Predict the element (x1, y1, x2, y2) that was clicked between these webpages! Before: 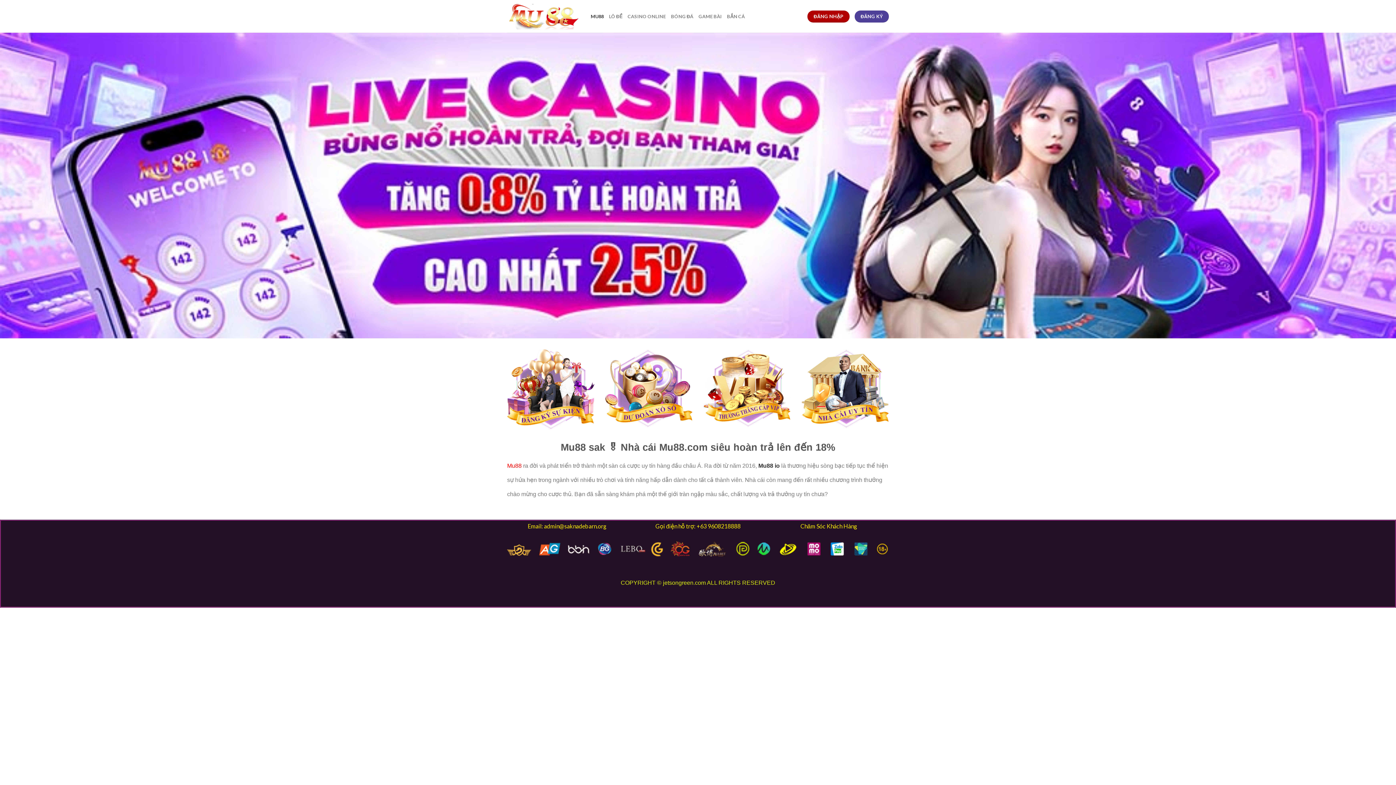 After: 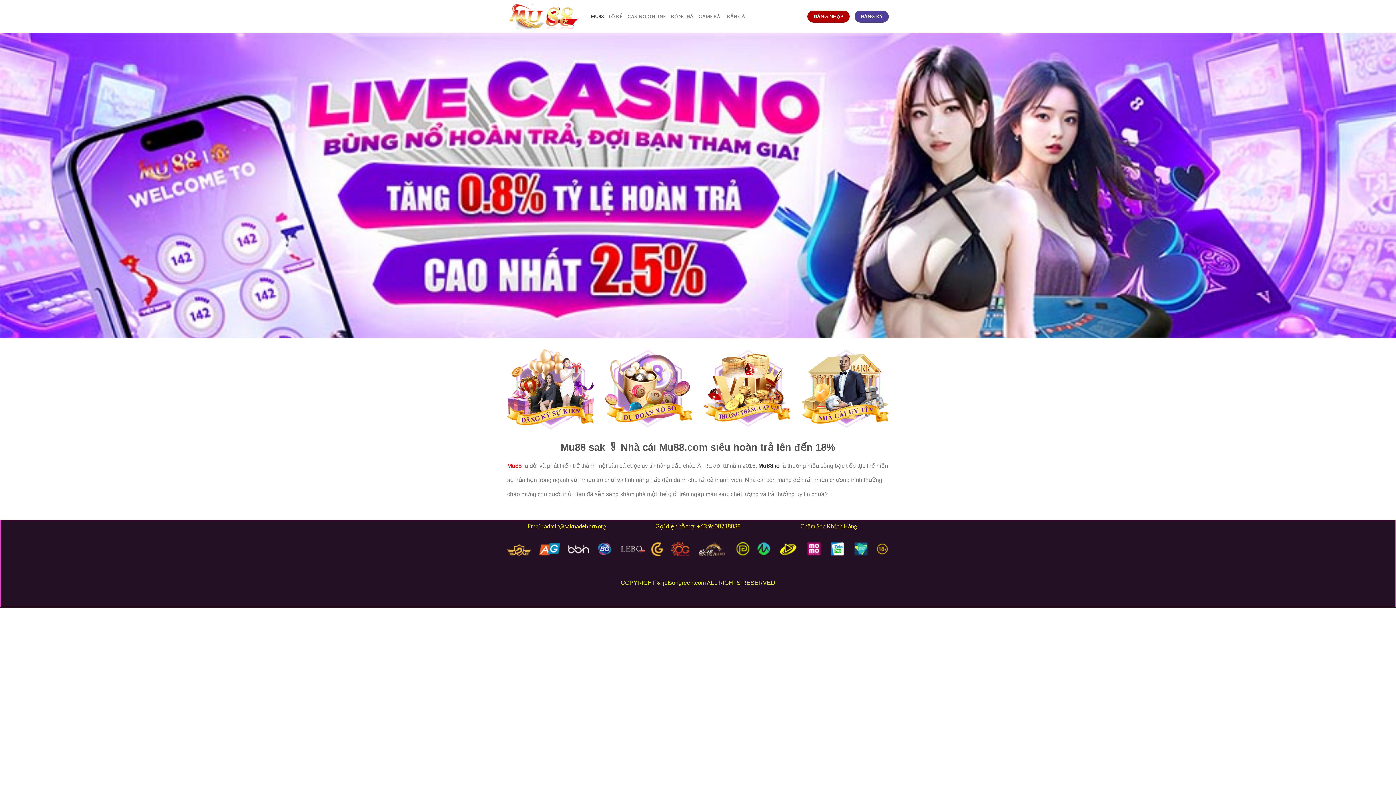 Action: bbox: (507, 462, 523, 469) label: Mu88 